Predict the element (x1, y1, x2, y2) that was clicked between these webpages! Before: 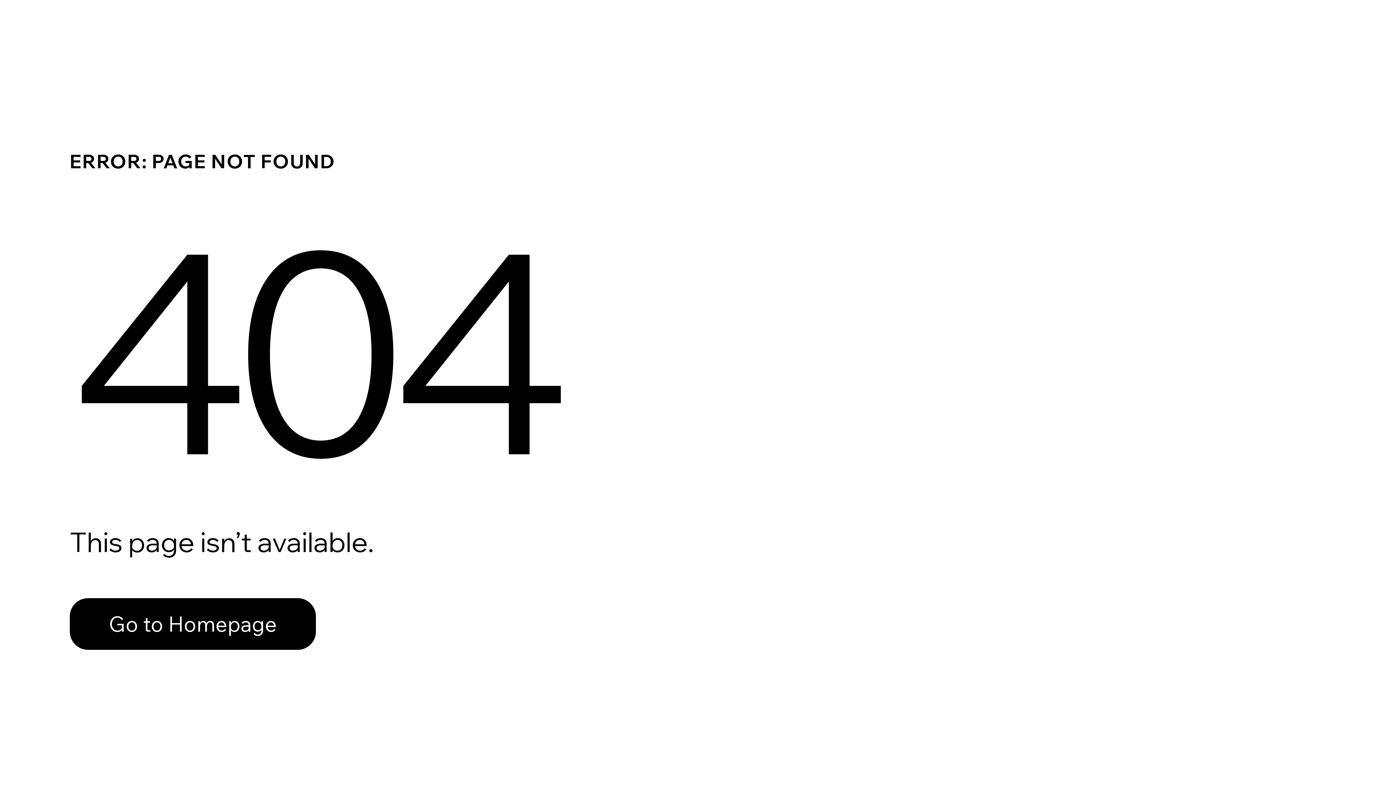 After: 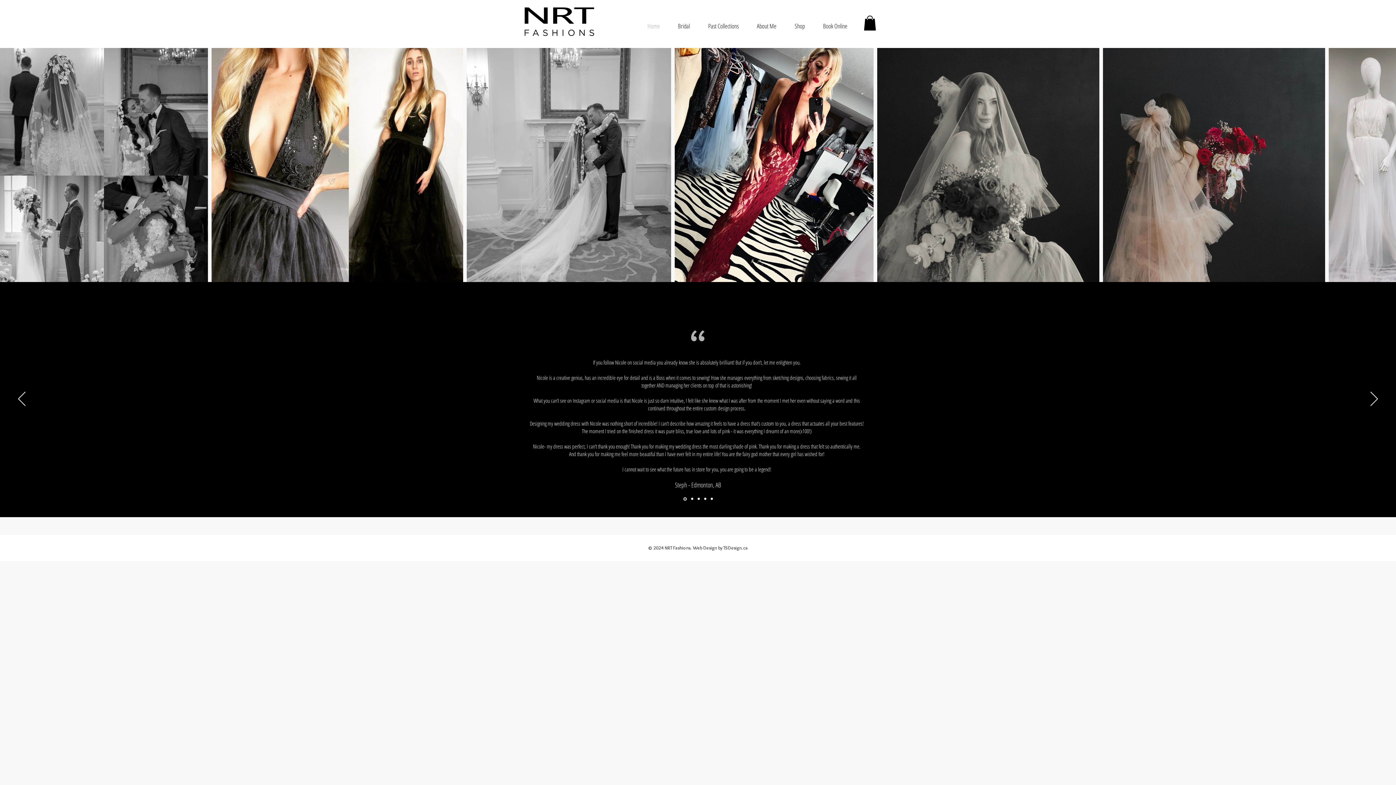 Action: label: Go to Homepage bbox: (69, 598, 316, 650)